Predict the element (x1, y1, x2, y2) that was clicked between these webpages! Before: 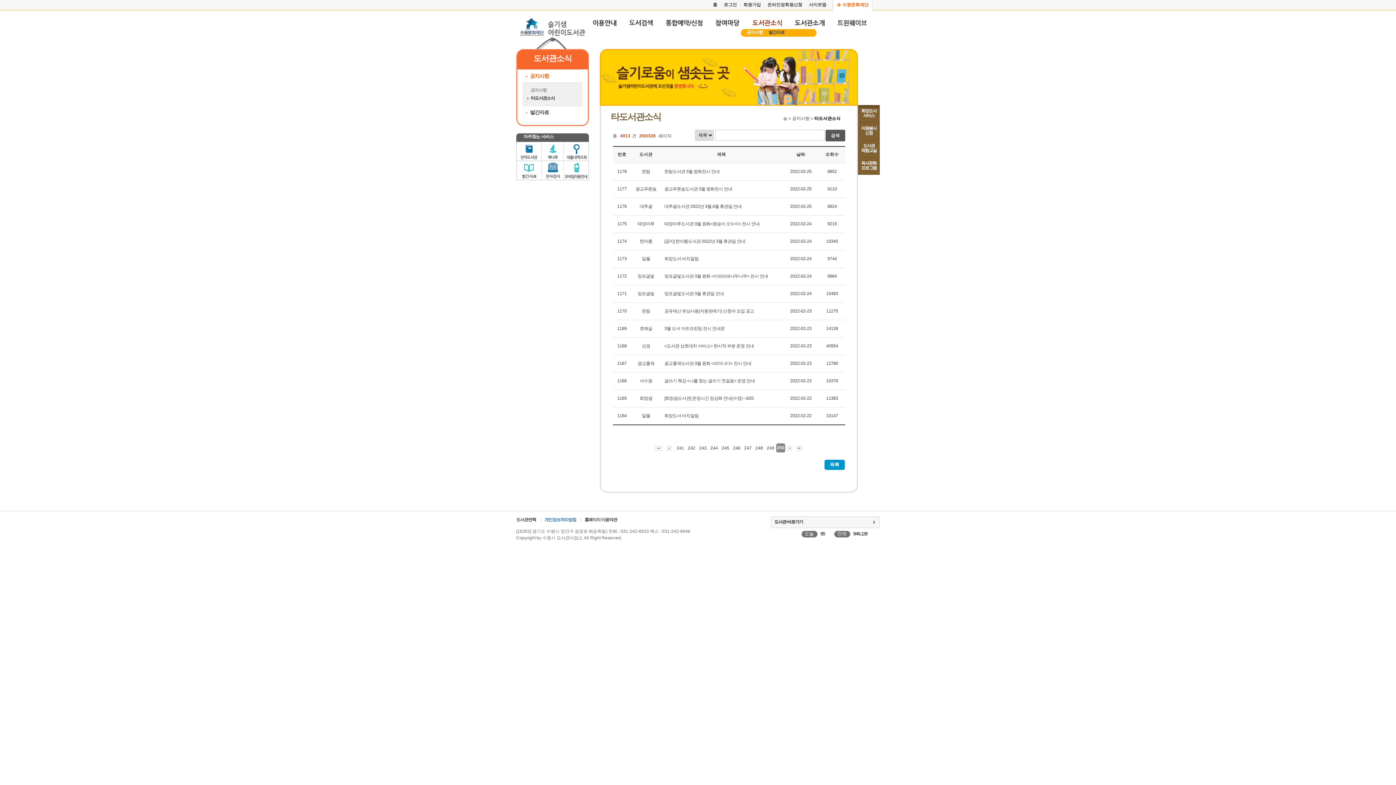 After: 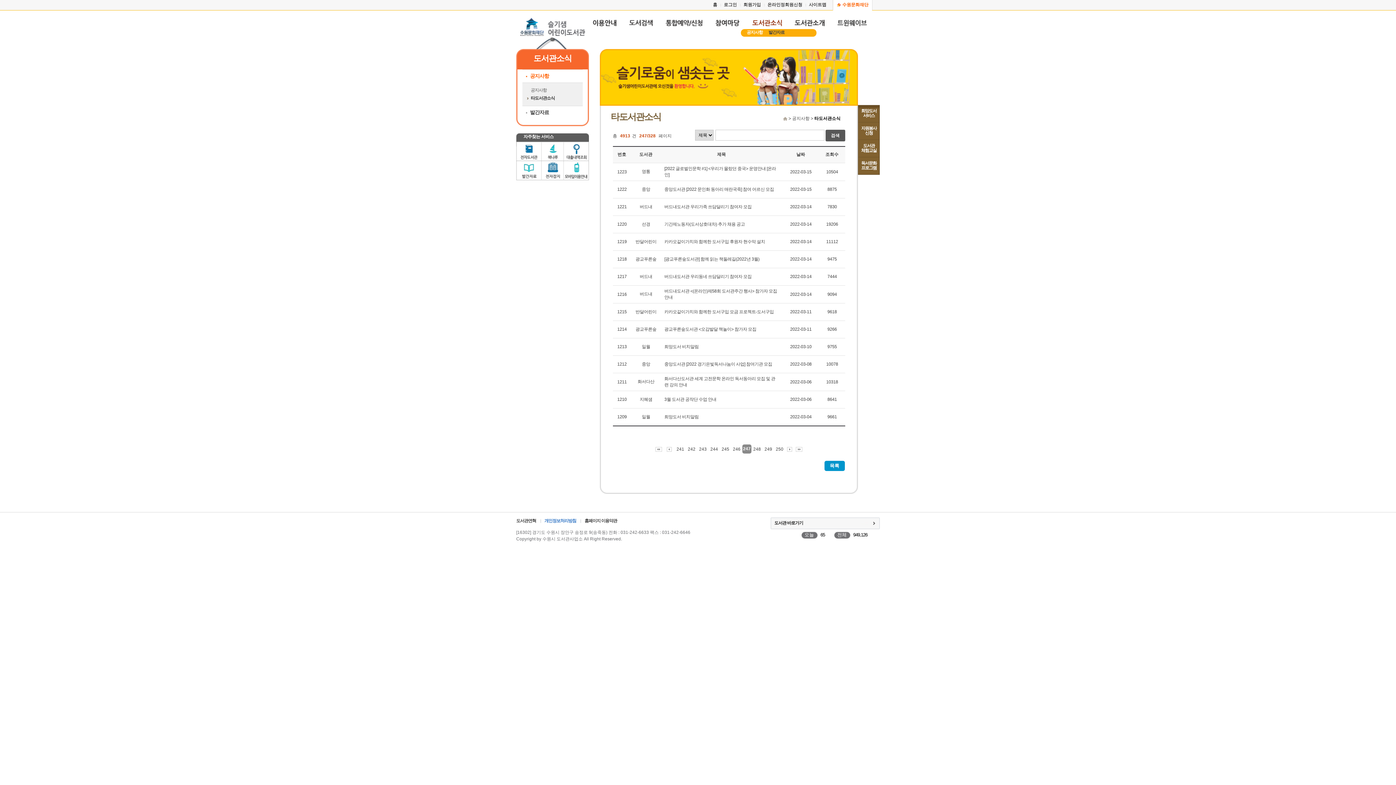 Action: label: 247 bbox: (742, 444, 753, 451)